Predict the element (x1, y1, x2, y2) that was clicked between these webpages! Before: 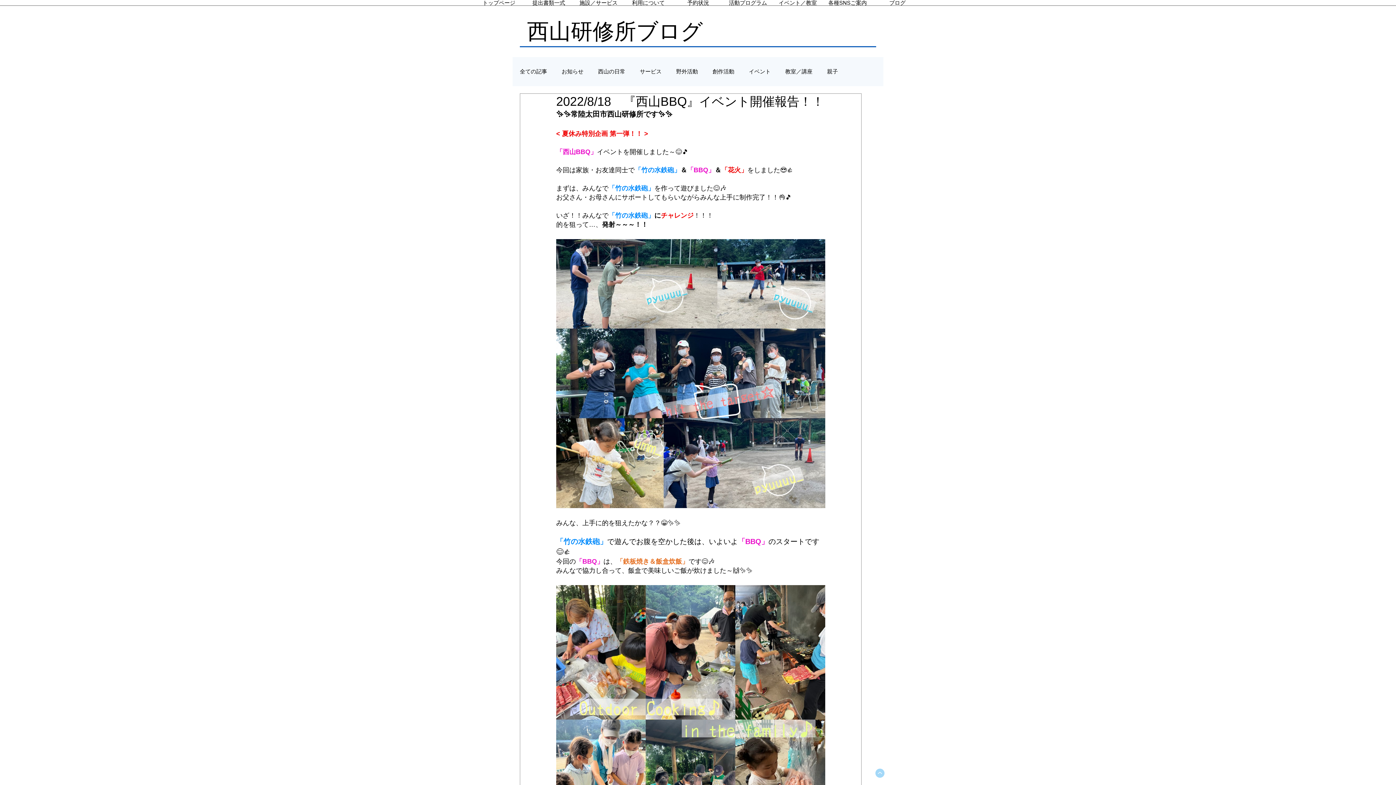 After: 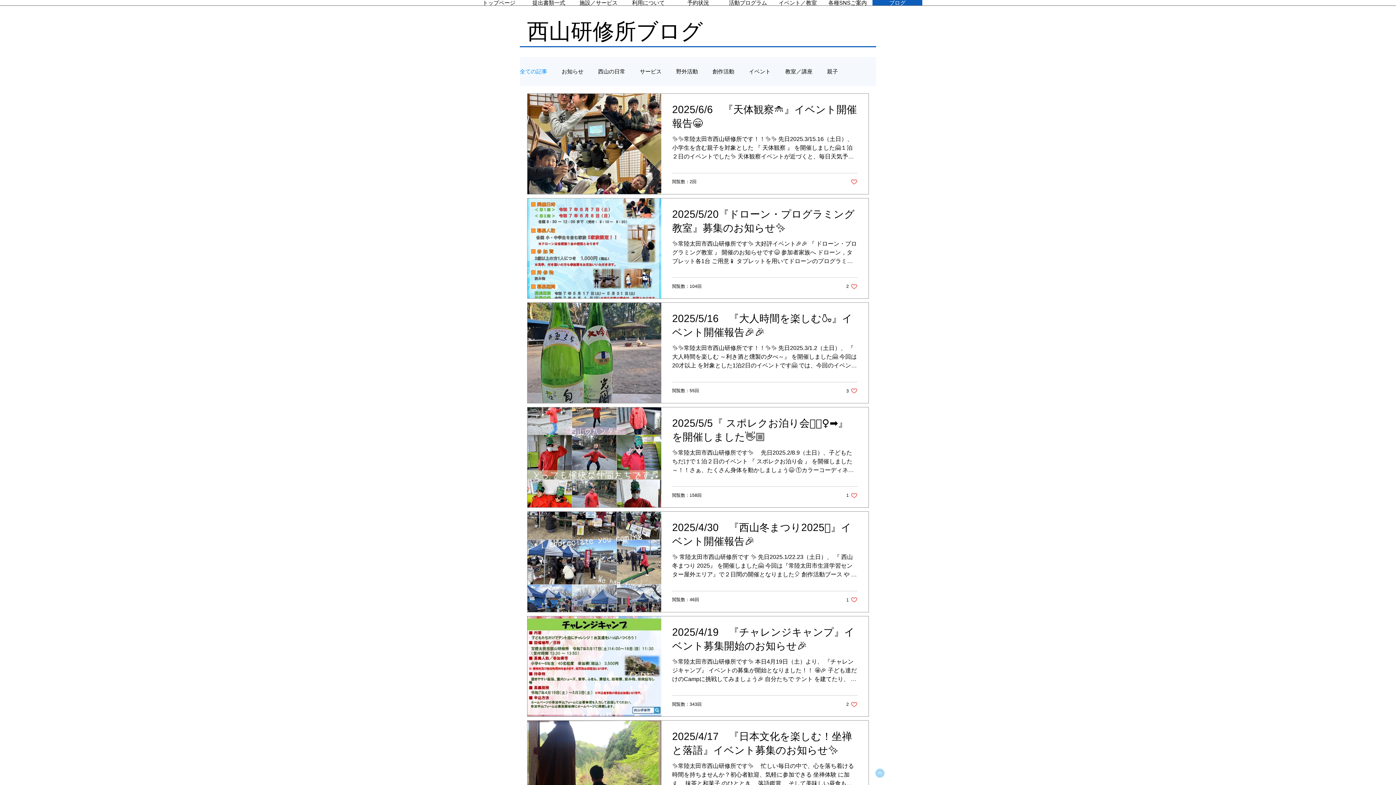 Action: bbox: (520, 68, 547, 74) label: 全ての記事